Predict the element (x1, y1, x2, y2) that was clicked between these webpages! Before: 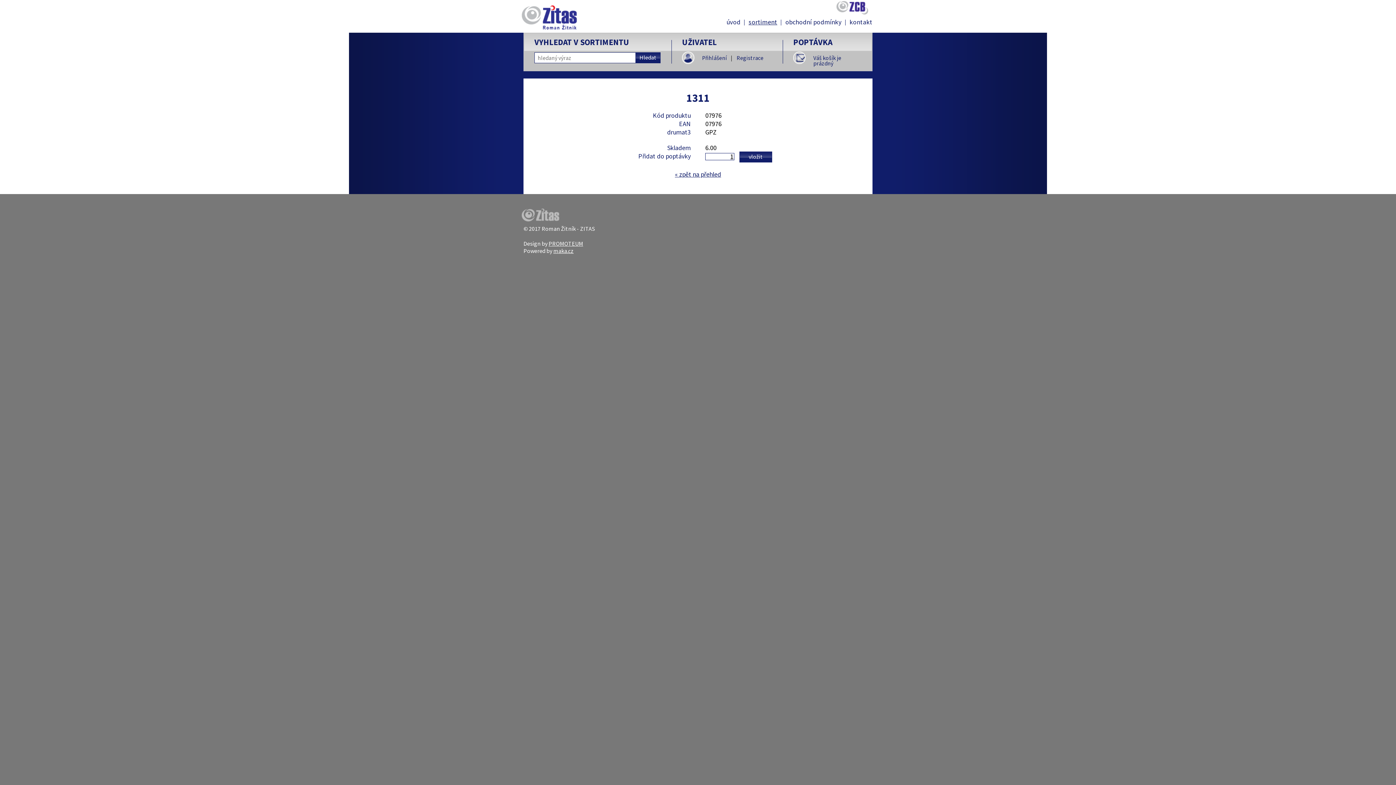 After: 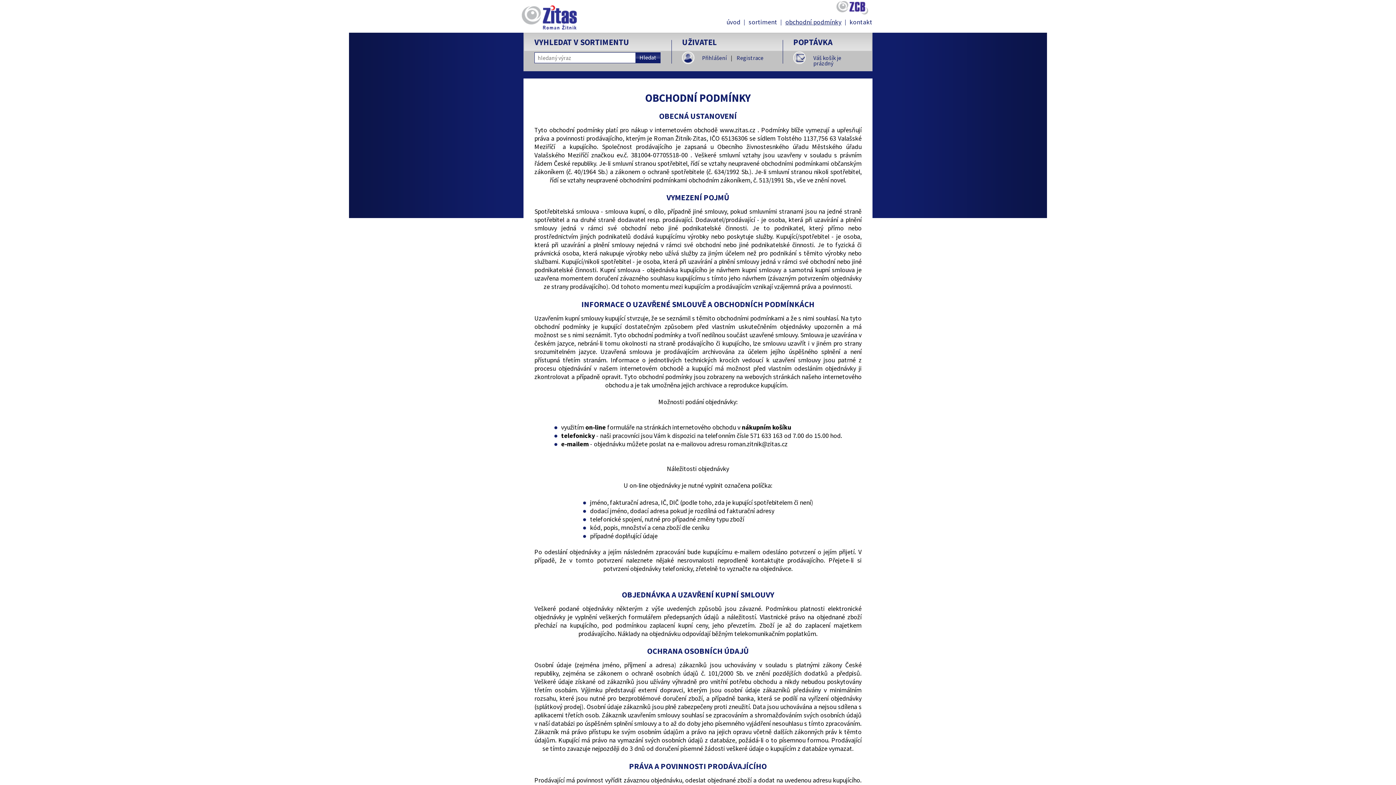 Action: label: obchodní podmínky bbox: (785, 19, 841, 25)